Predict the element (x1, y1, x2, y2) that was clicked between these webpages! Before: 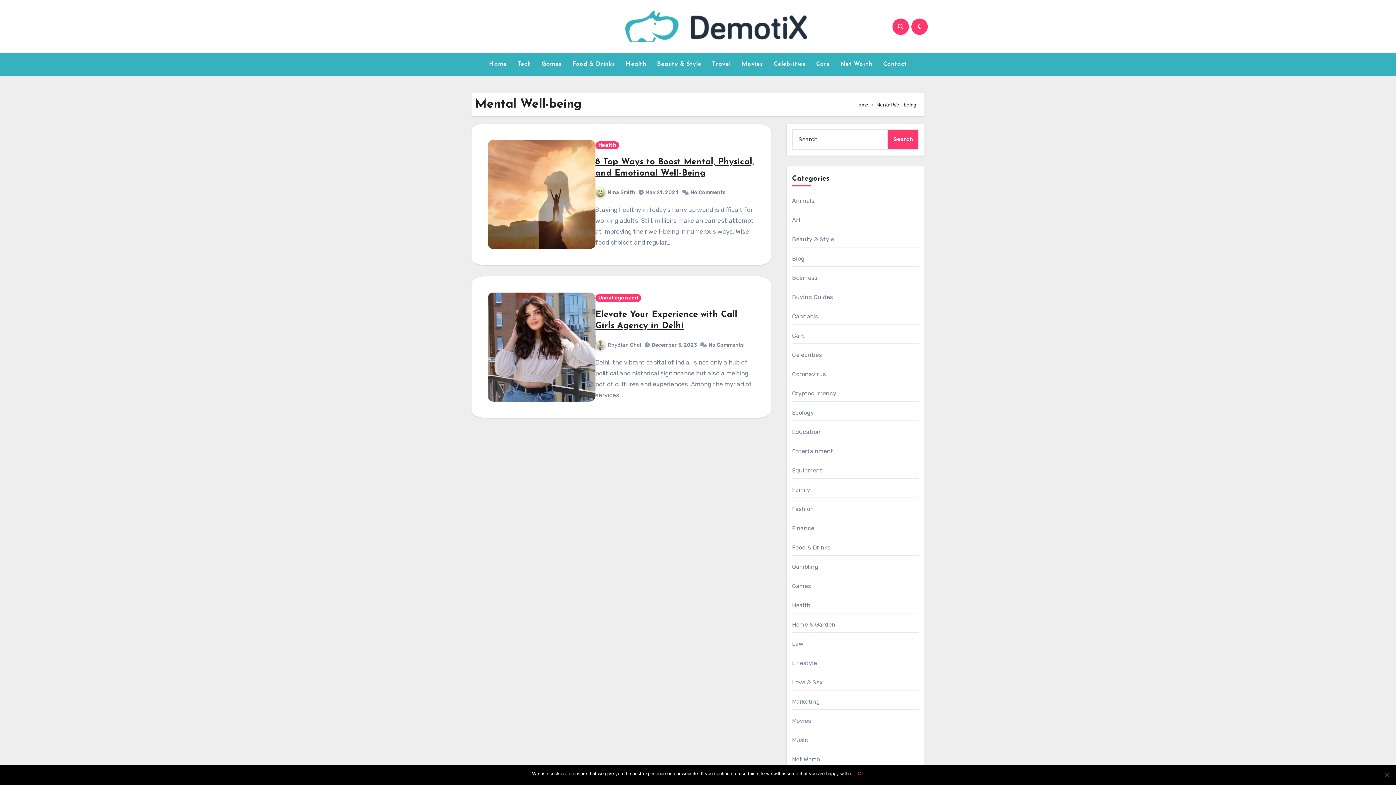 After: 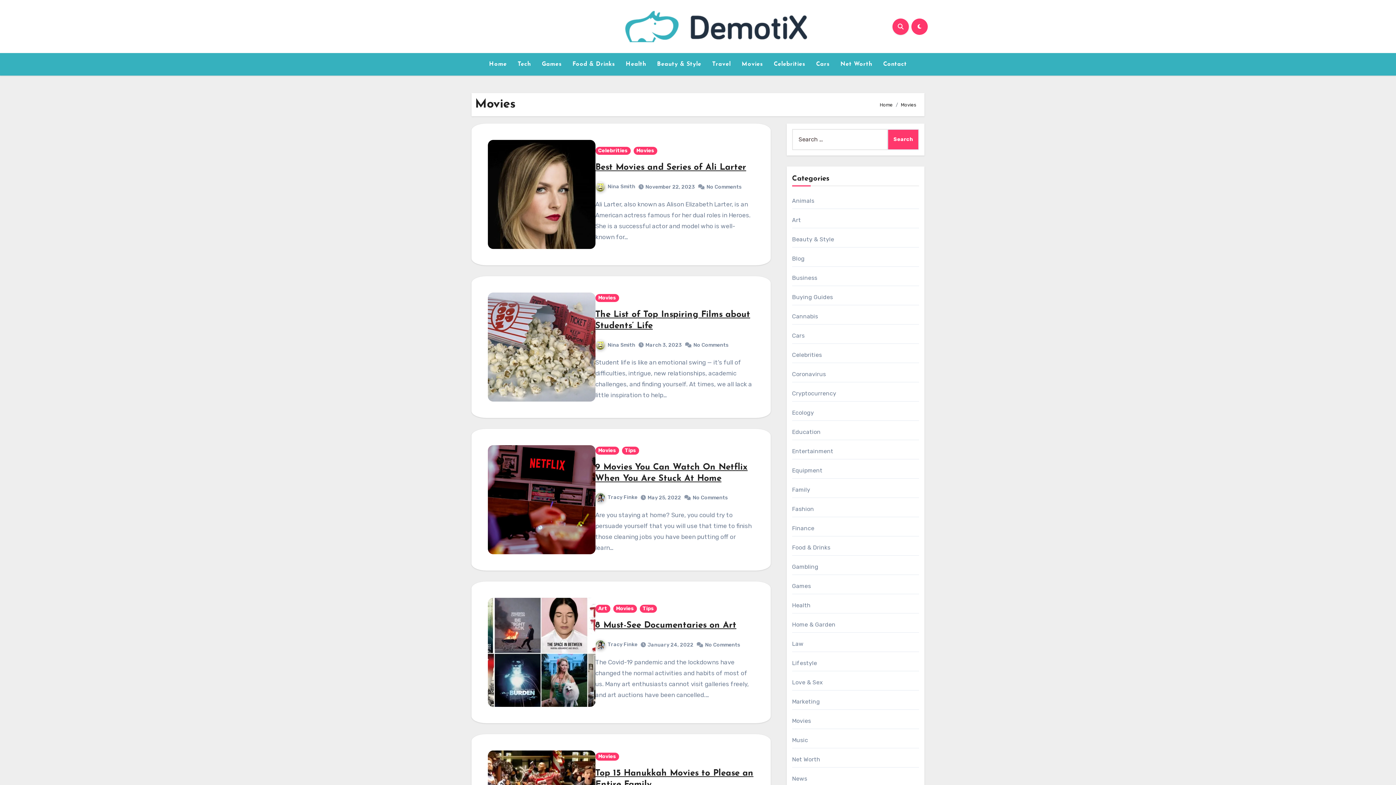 Action: bbox: (792, 717, 811, 724) label: Movies